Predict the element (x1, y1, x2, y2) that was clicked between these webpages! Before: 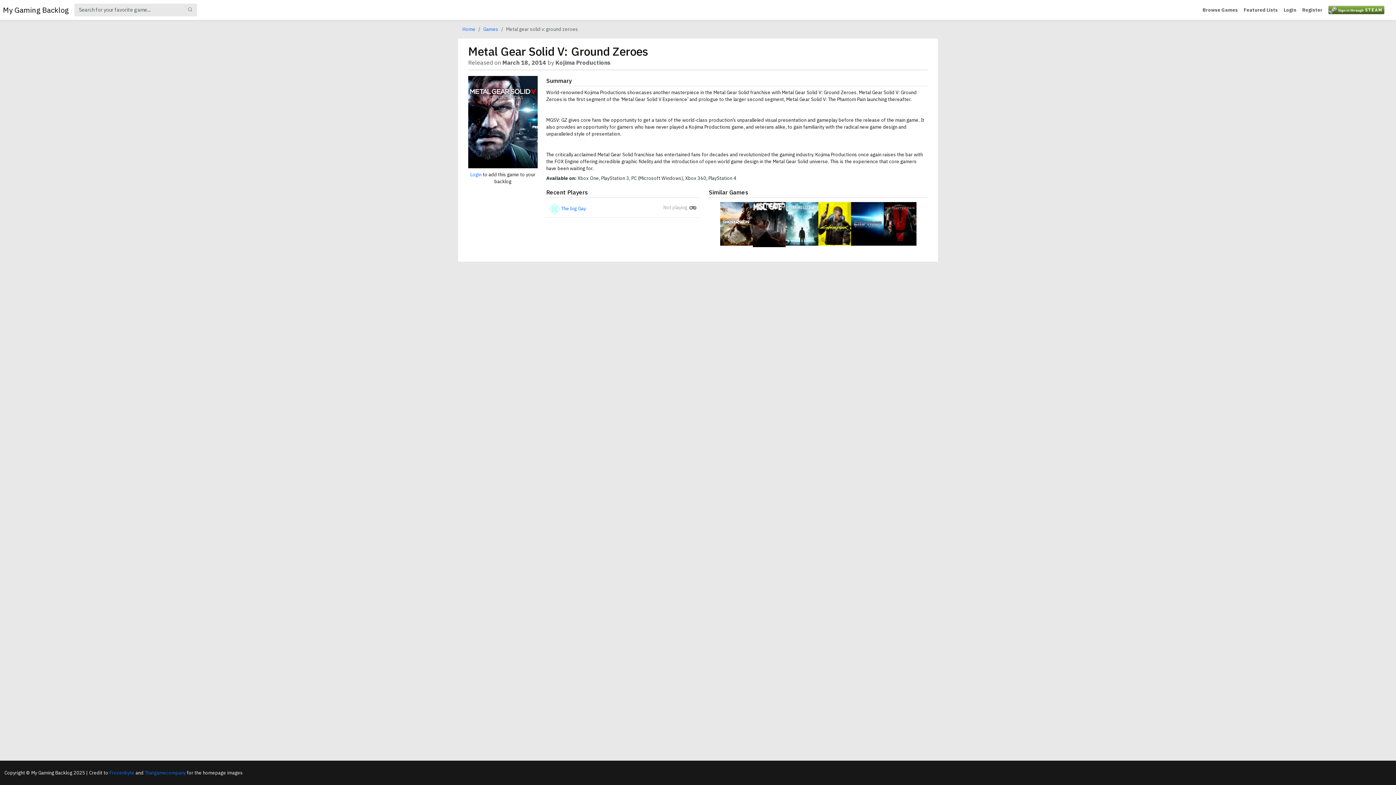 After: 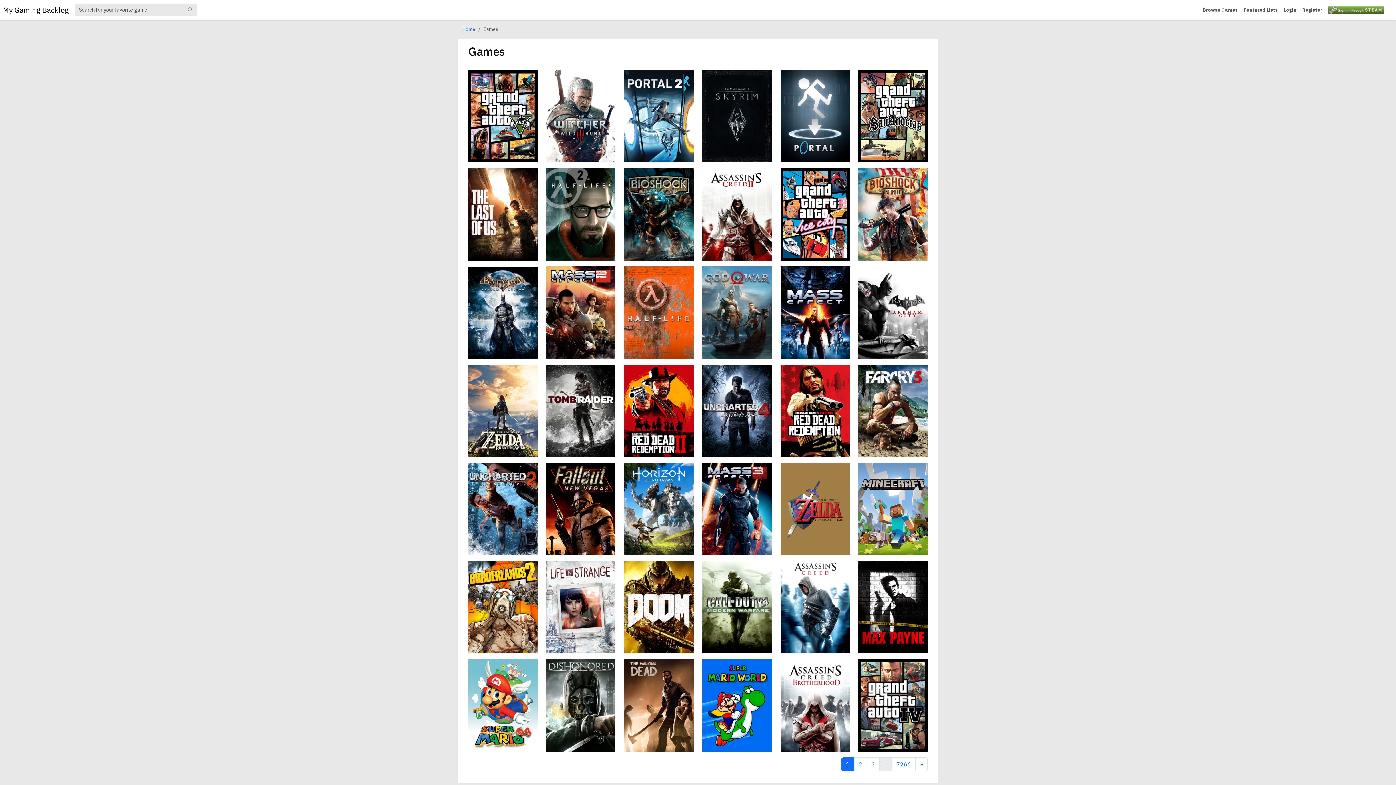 Action: label: Browse Games bbox: (1200, 0, 1241, 20)